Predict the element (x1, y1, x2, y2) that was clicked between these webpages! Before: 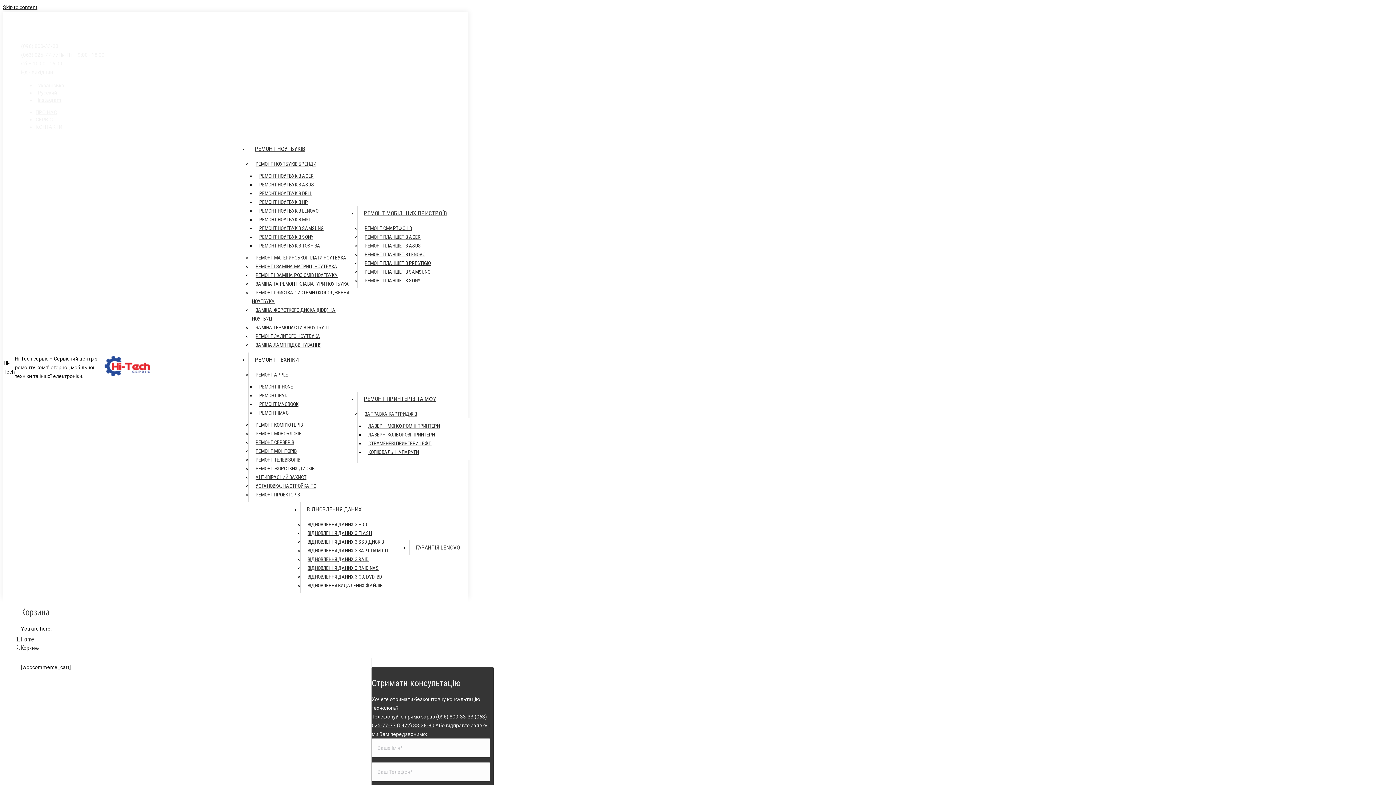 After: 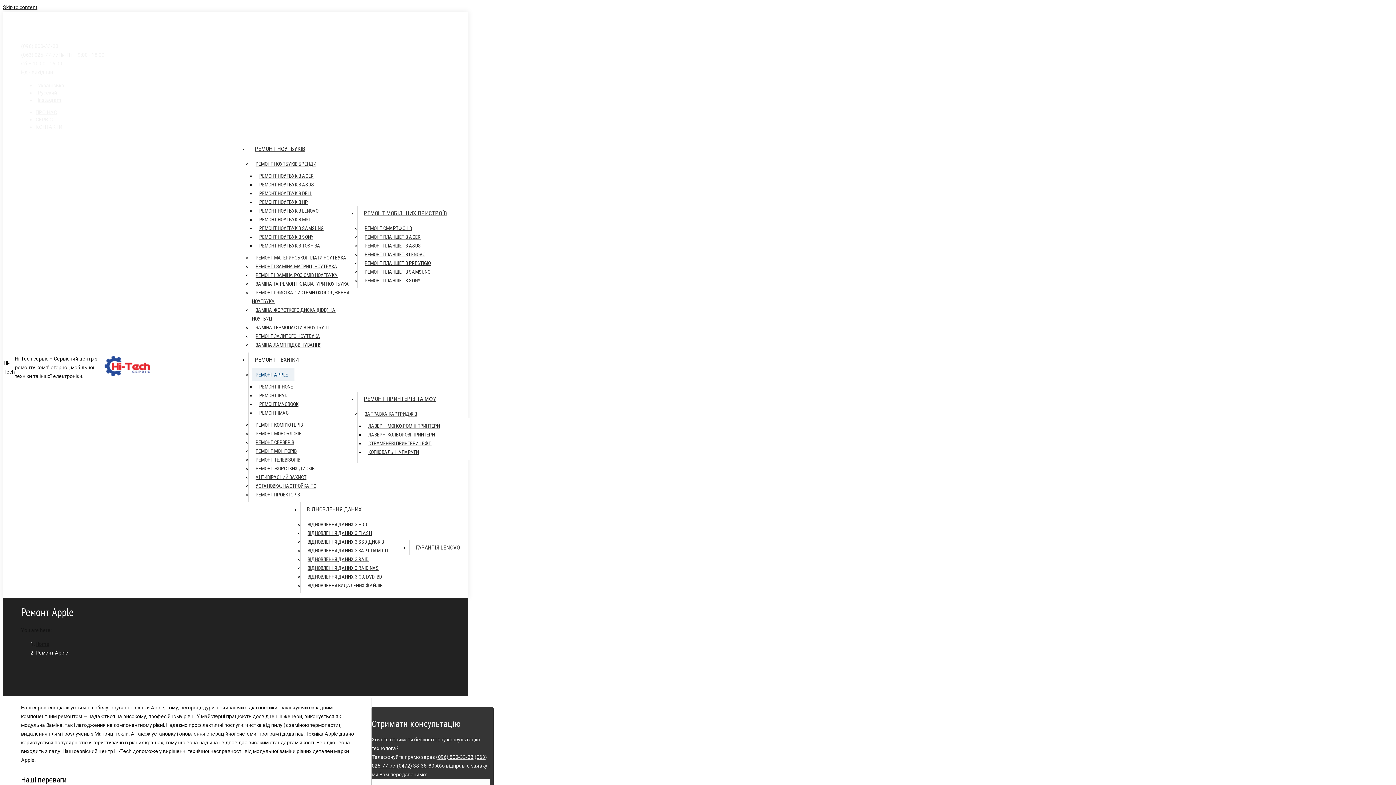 Action: label: РЕМОНТ APPLE bbox: (252, 368, 294, 381)